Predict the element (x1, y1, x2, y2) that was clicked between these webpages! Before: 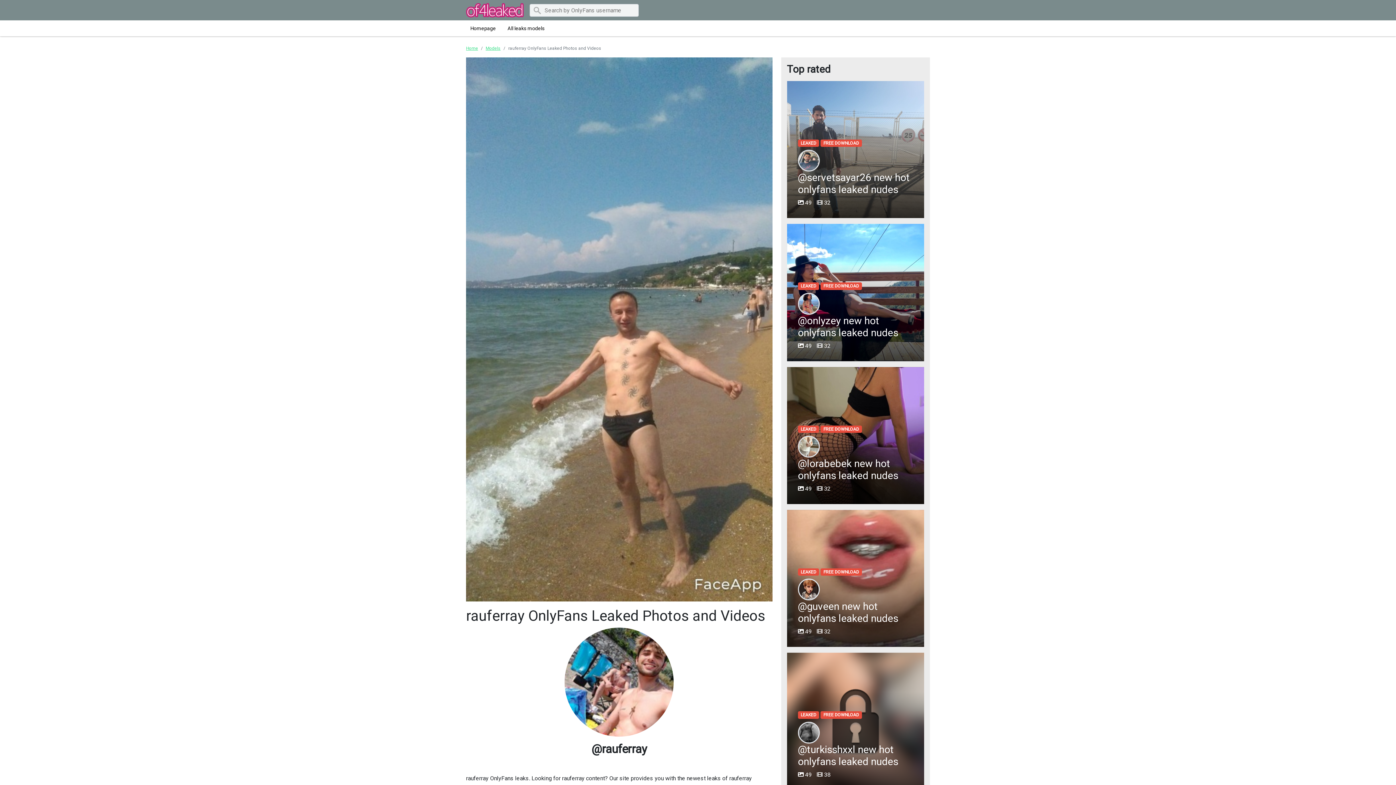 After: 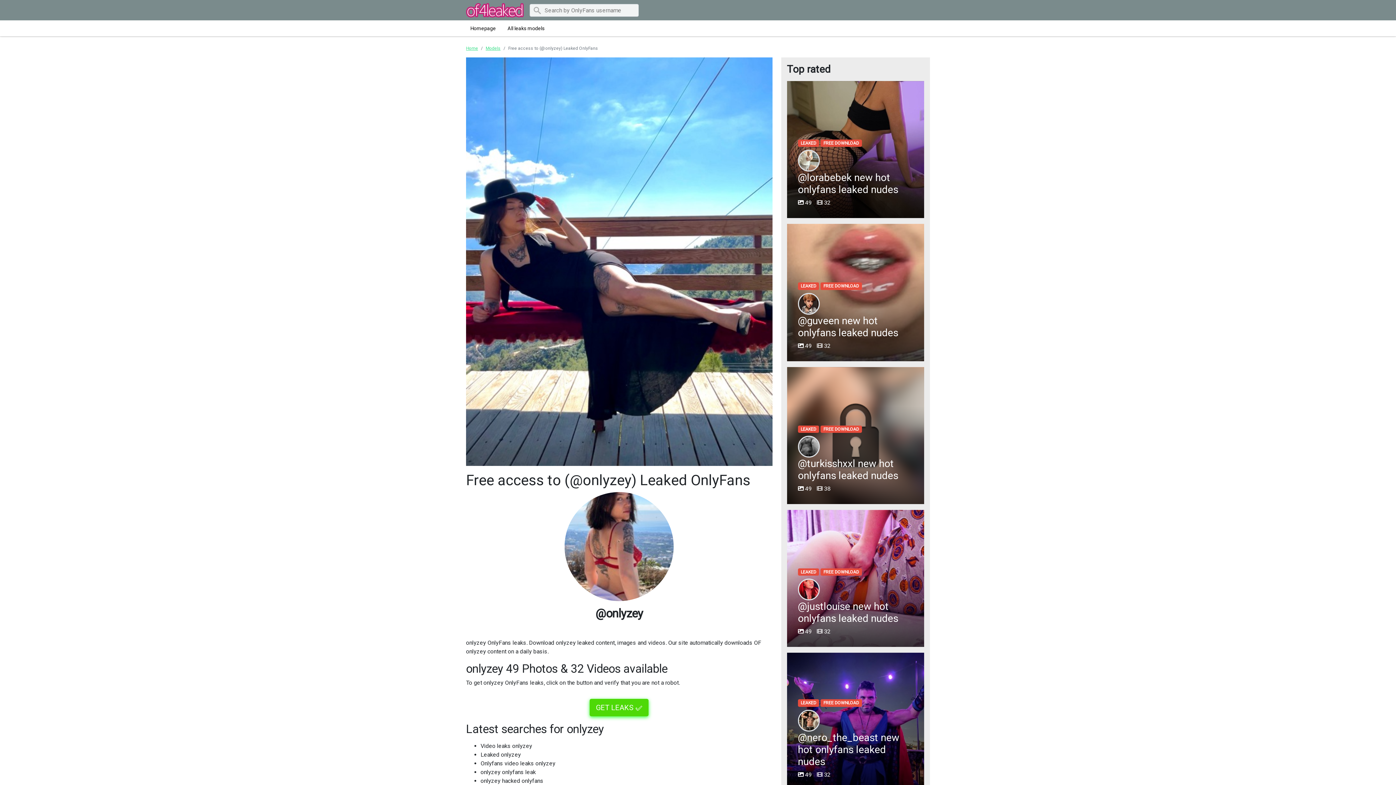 Action: label: LEAKED FREE DOWNLOAD
@onlyzey new hot onlyfans leaked nudes
 49  32 bbox: (787, 224, 924, 361)